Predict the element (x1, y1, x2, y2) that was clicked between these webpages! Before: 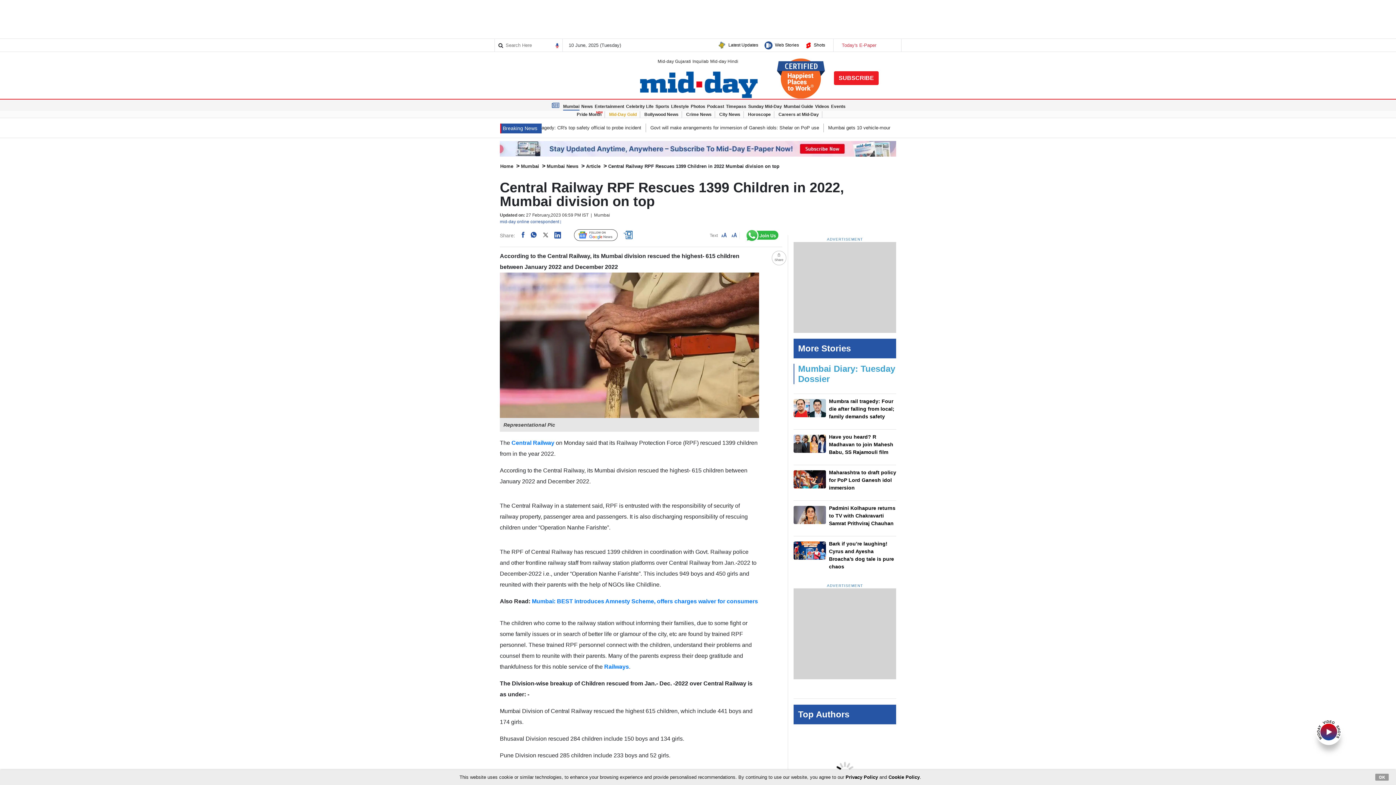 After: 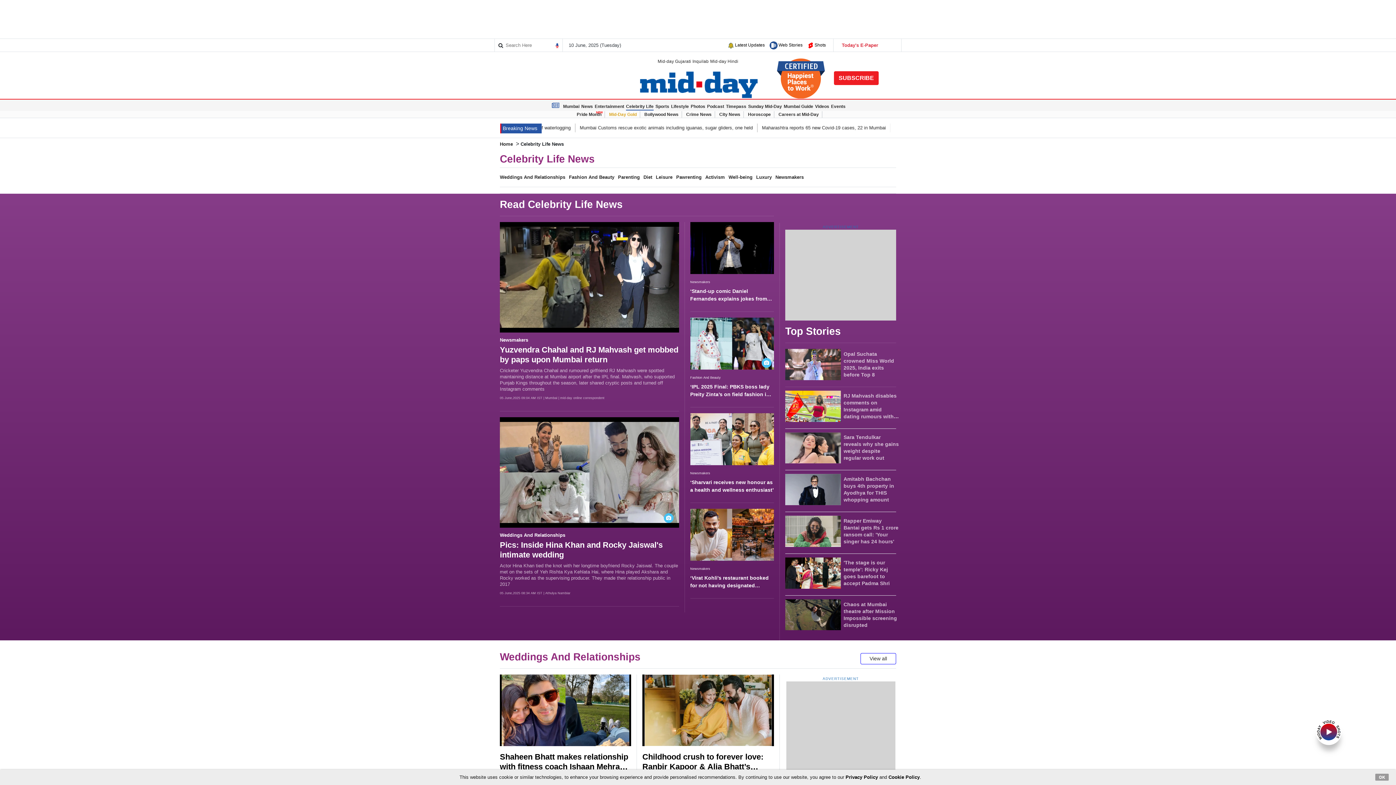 Action: bbox: (626, 103, 653, 109) label: Celebrity Life